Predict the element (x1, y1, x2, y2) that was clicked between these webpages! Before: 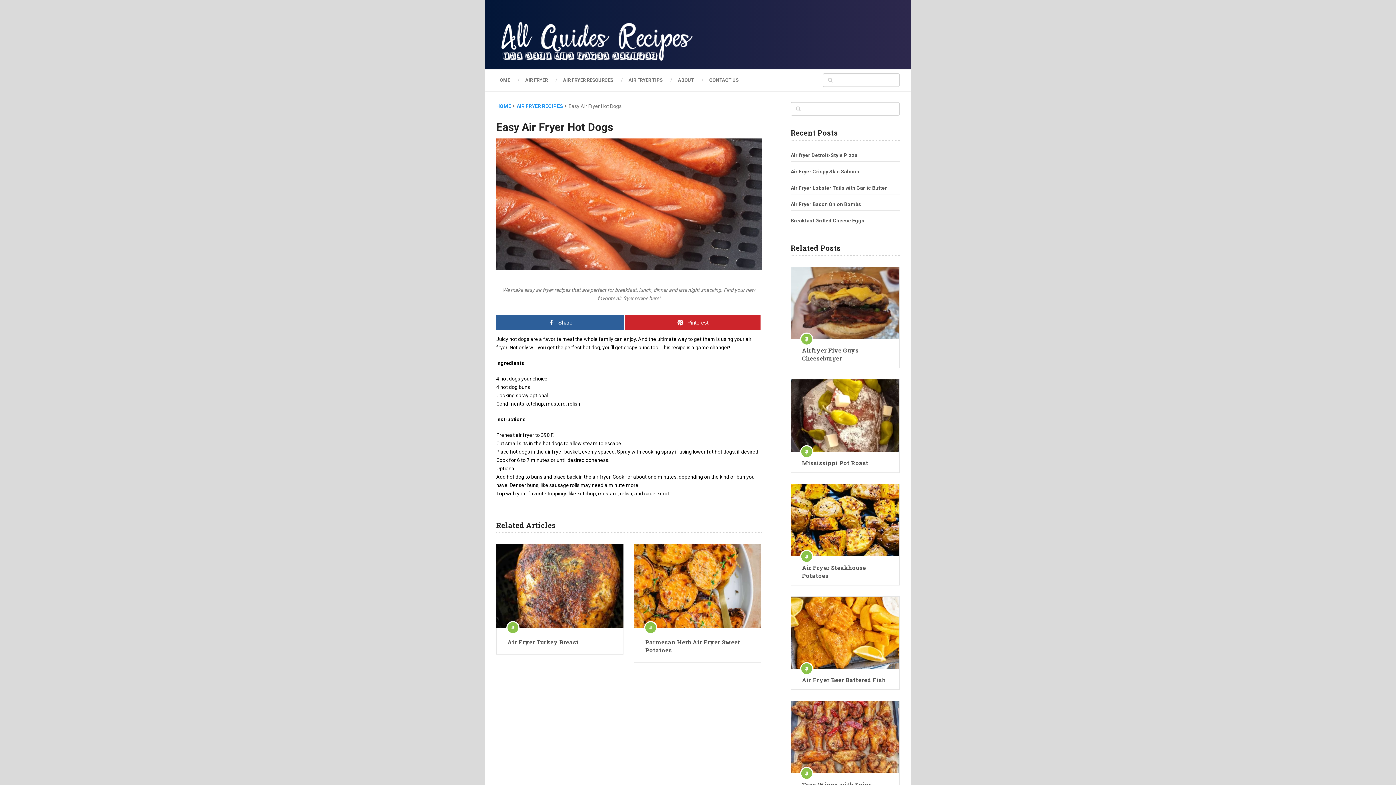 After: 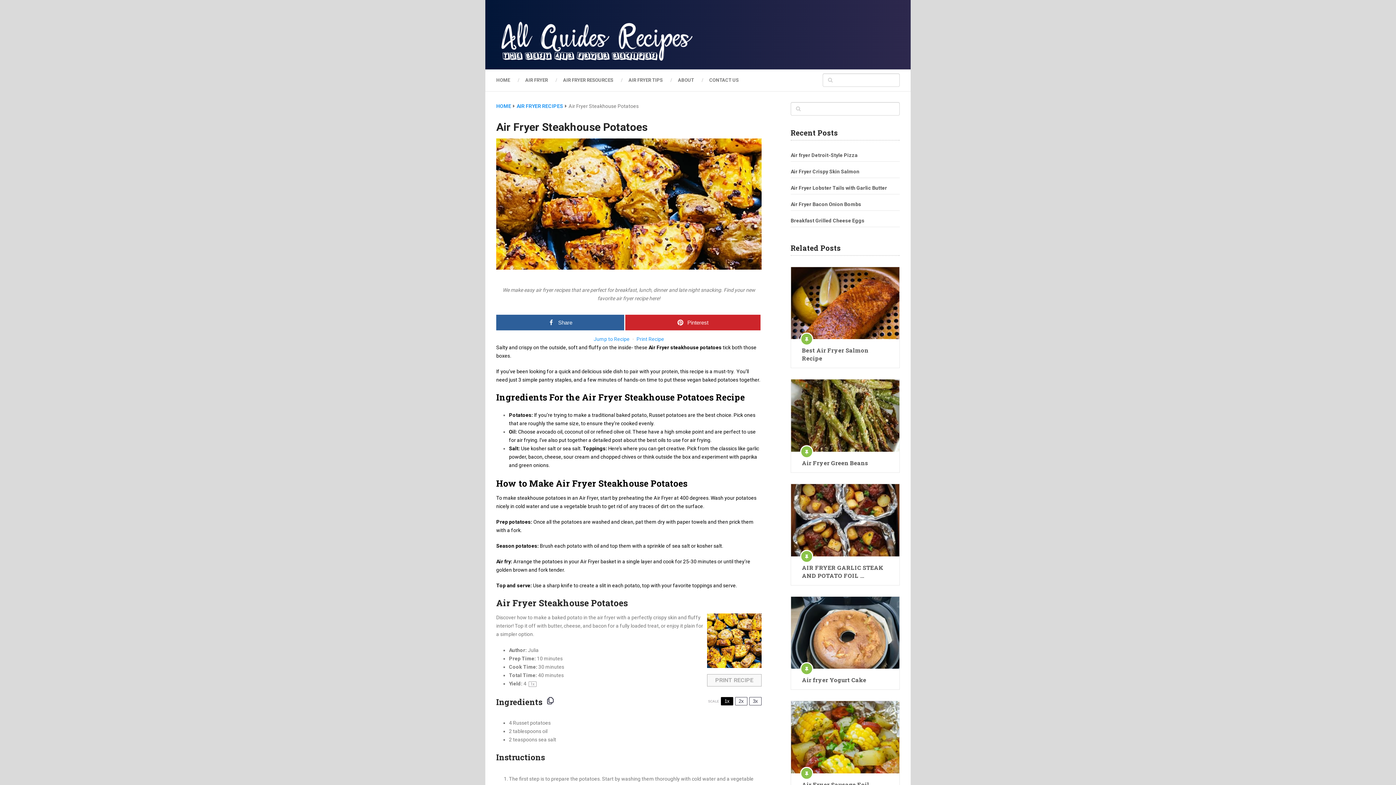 Action: bbox: (802, 563, 888, 579) label: Air Fryer Steakhouse Potatoes